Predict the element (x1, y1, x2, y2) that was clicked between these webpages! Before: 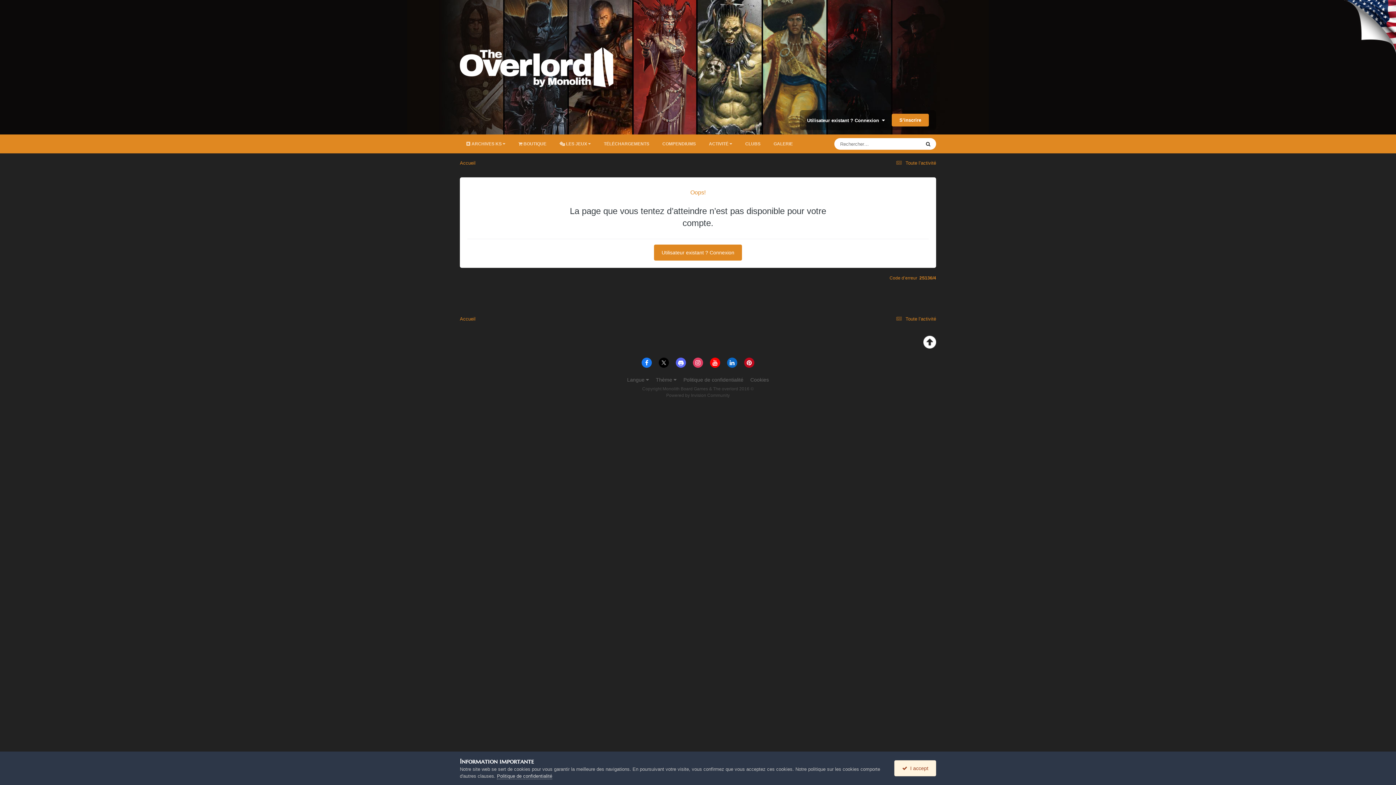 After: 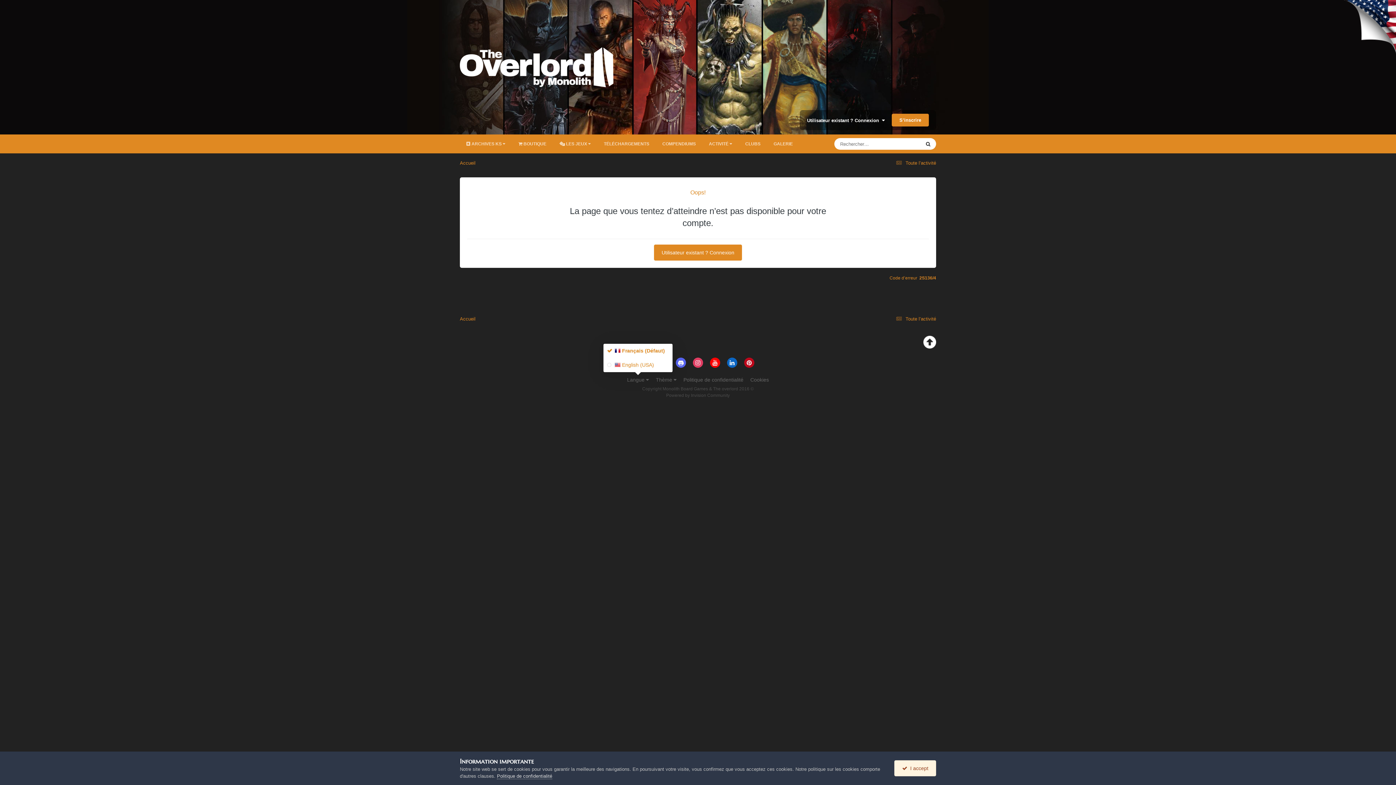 Action: bbox: (627, 377, 649, 382) label: Langue 